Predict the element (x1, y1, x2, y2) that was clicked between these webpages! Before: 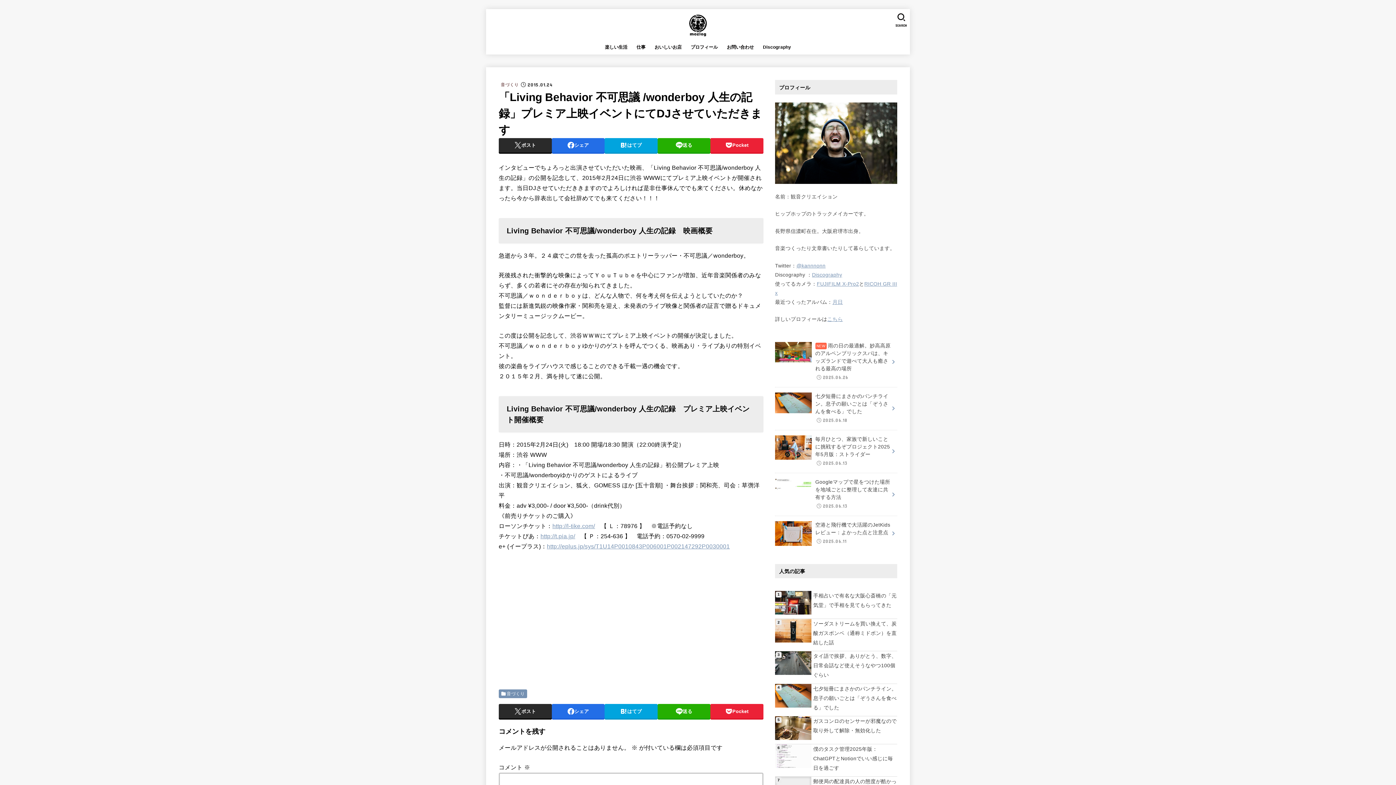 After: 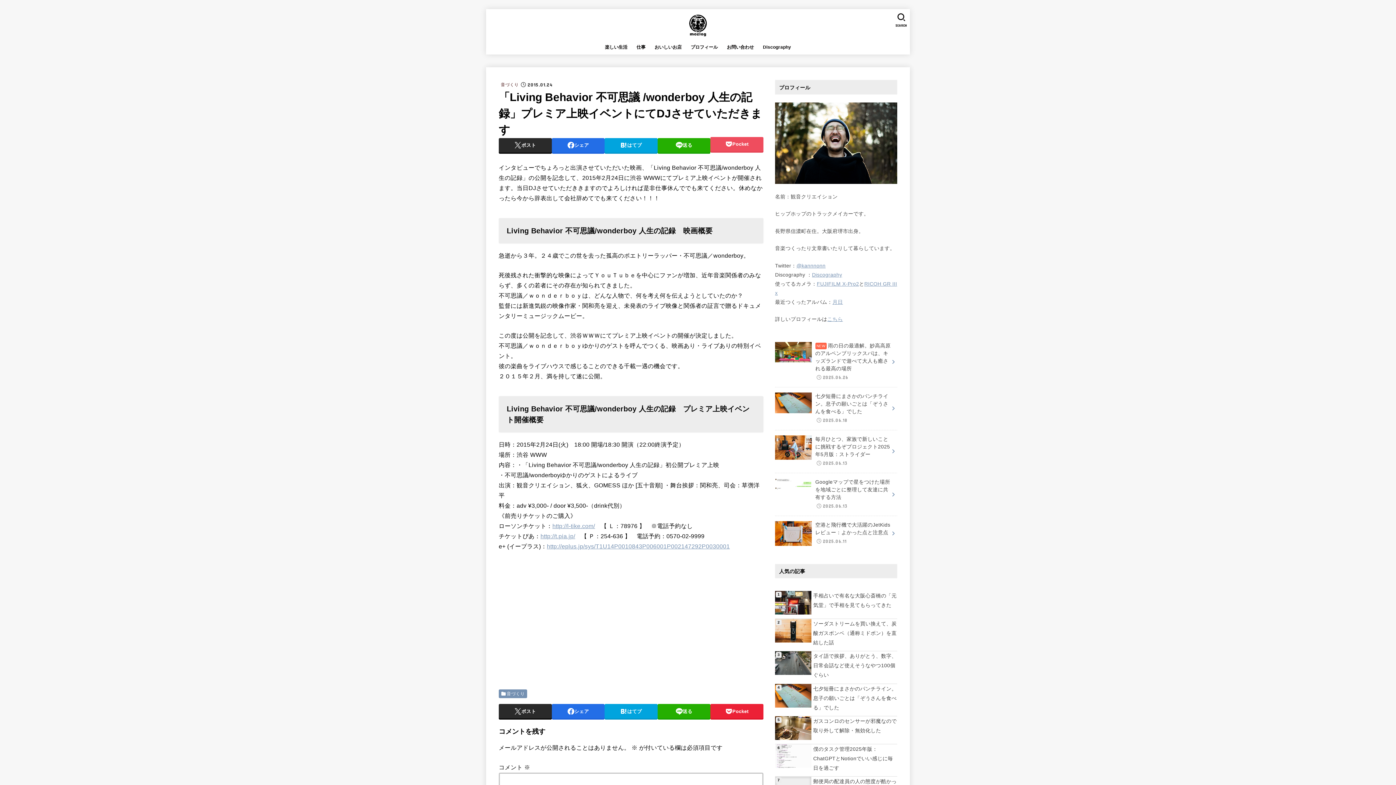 Action: bbox: (710, 138, 763, 152) label: Pocket